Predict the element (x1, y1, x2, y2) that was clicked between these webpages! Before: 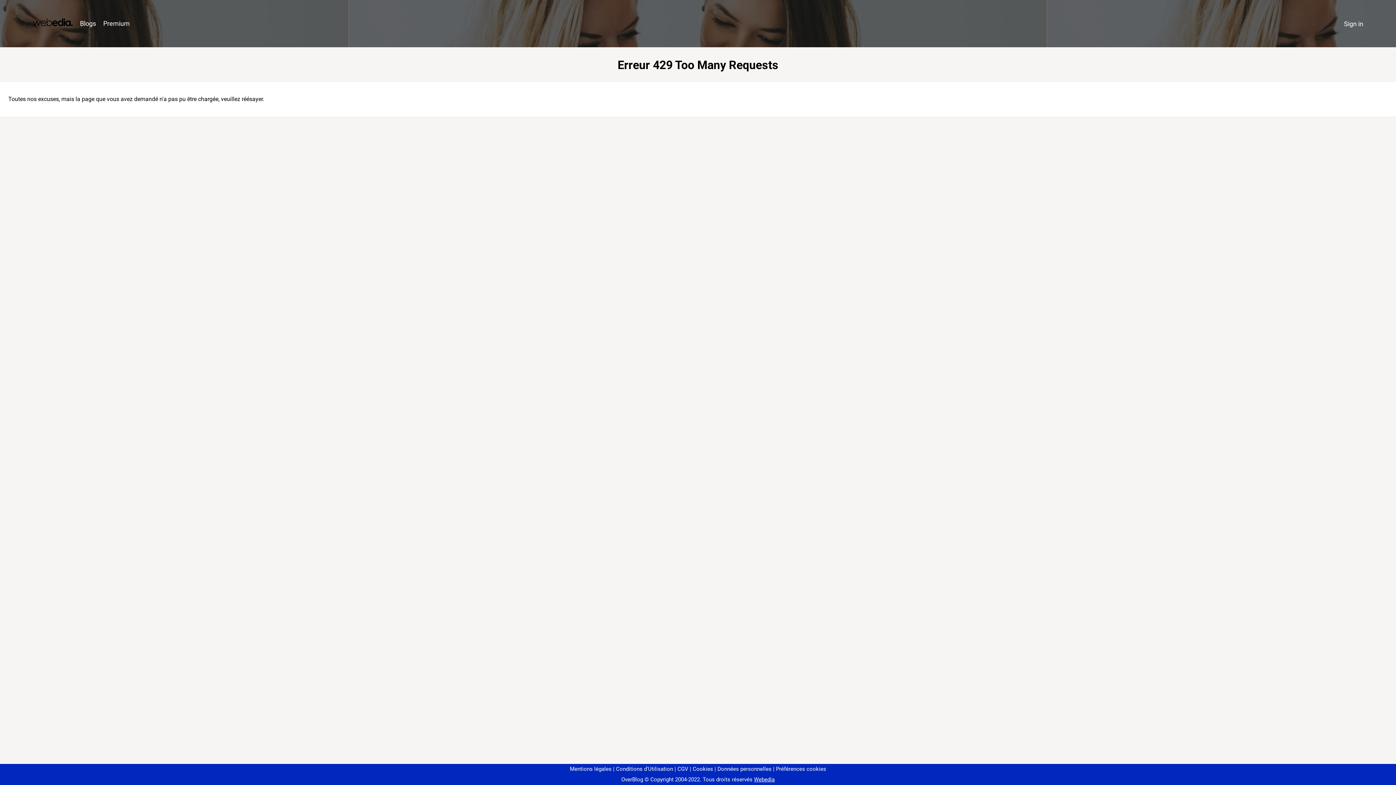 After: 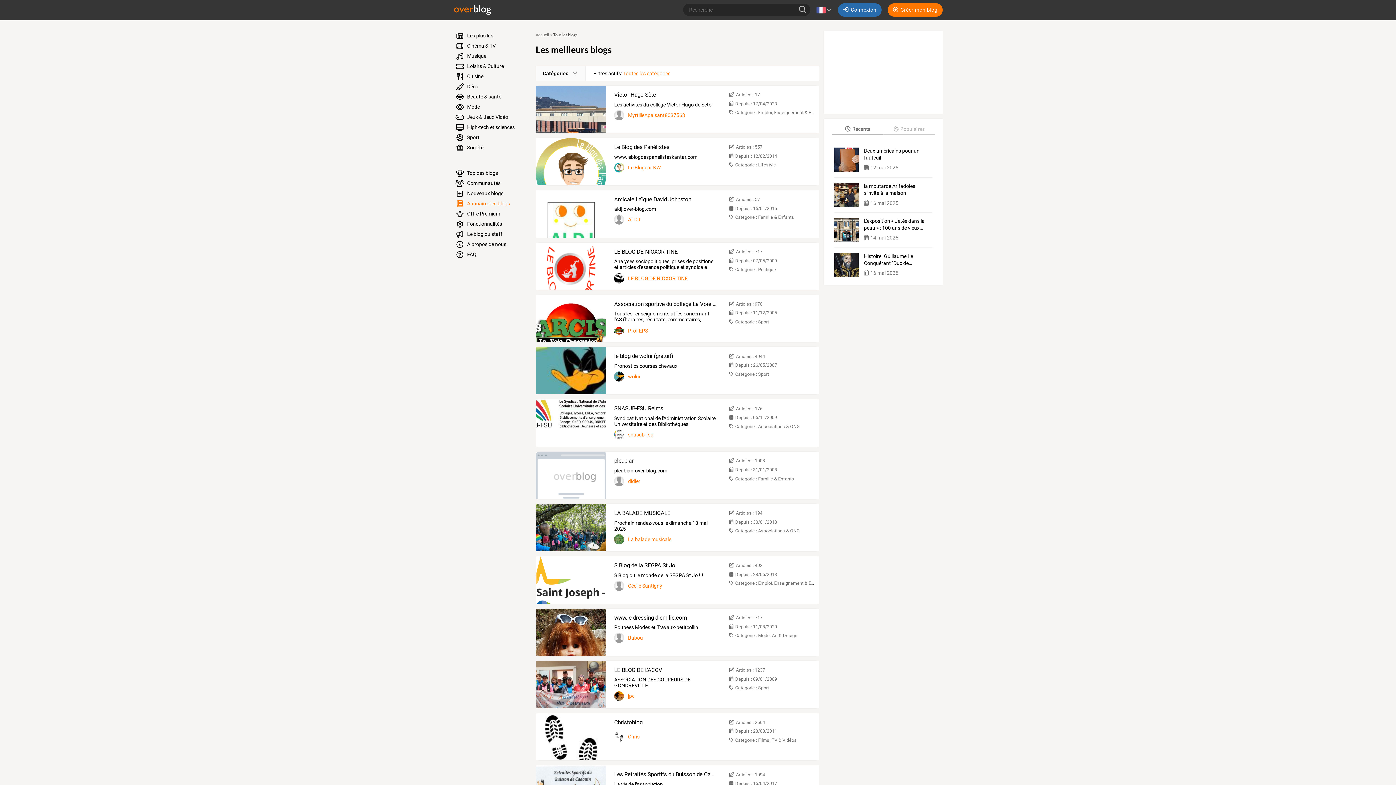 Action: bbox: (76, 16, 99, 31) label: Blogs